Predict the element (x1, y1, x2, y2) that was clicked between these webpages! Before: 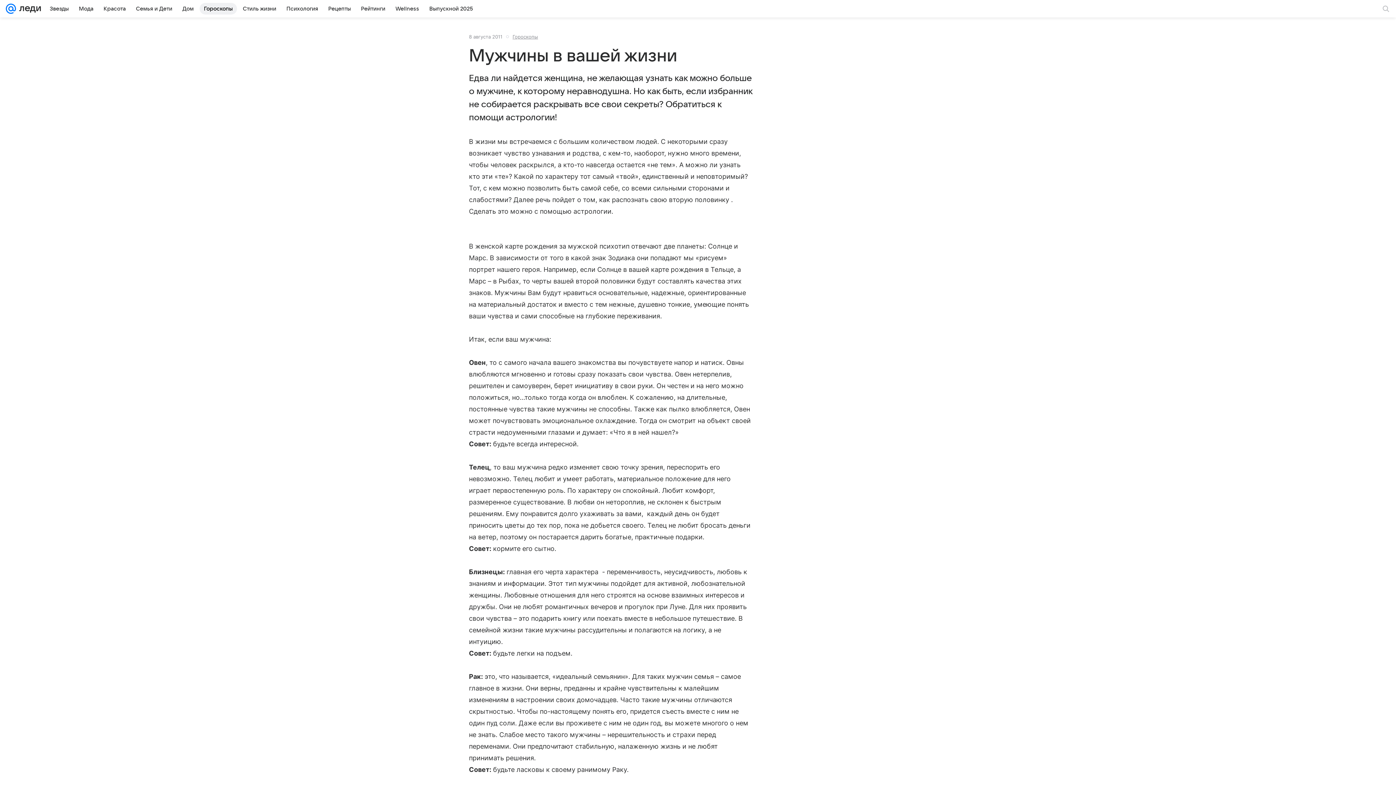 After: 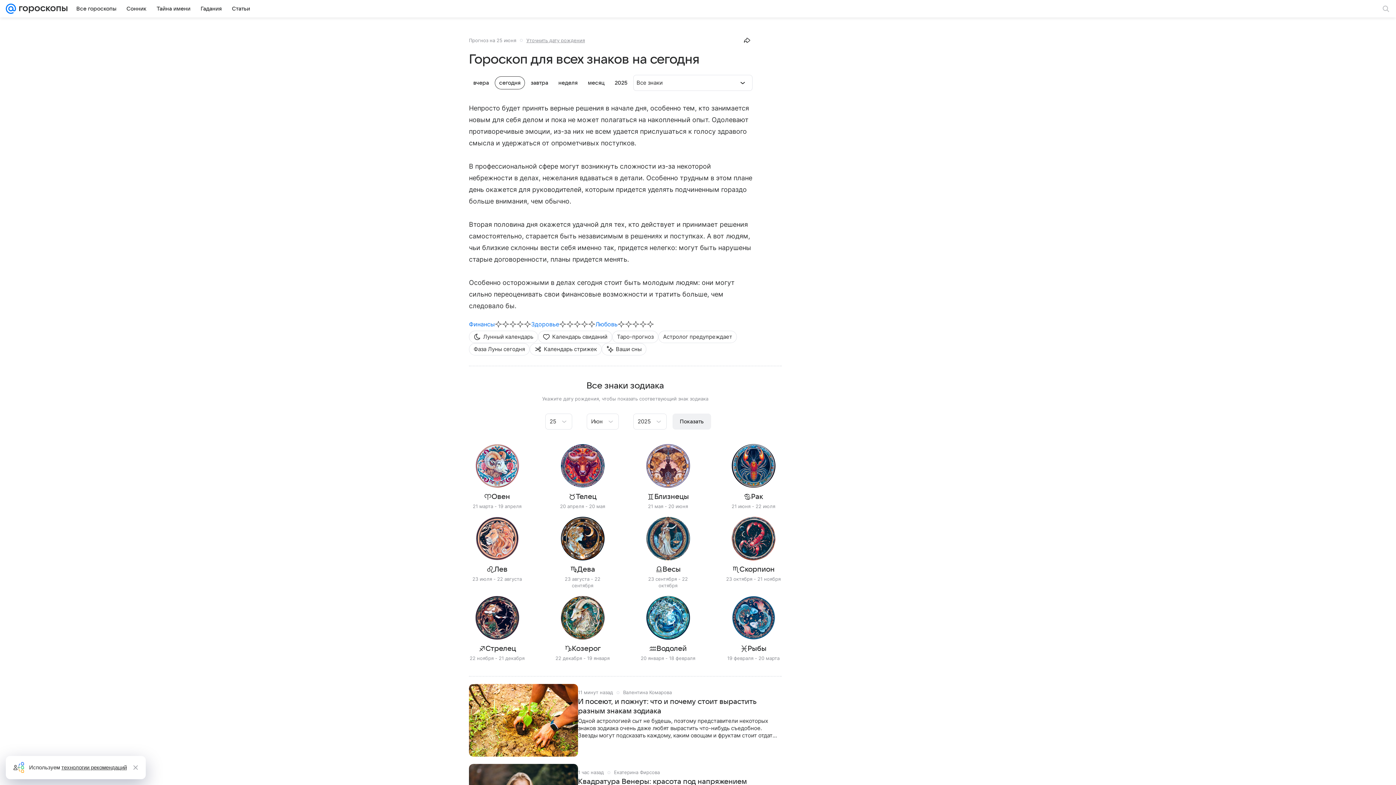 Action: label: Гороскопы bbox: (199, 2, 237, 14)